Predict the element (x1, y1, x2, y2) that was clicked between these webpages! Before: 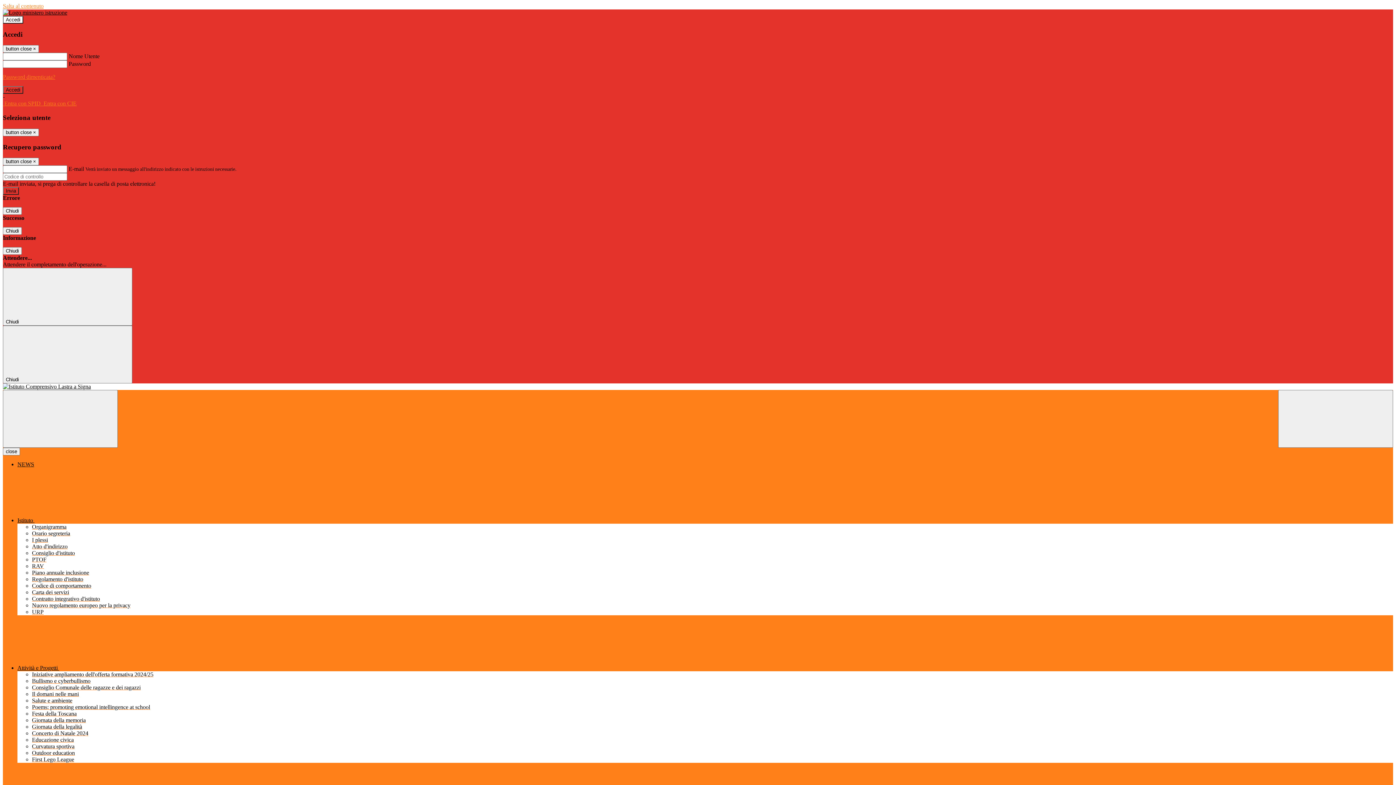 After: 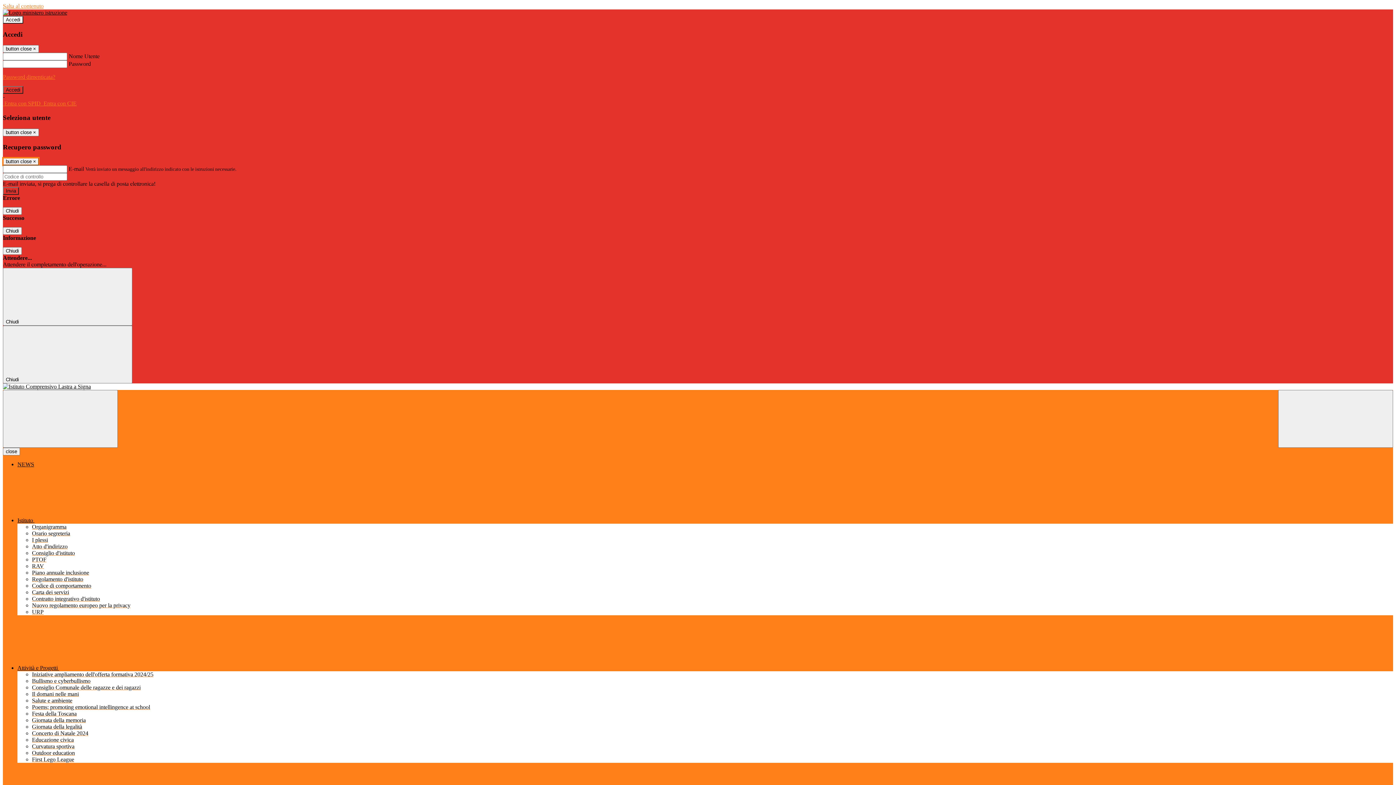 Action: label: Close bbox: (2, 157, 38, 165)